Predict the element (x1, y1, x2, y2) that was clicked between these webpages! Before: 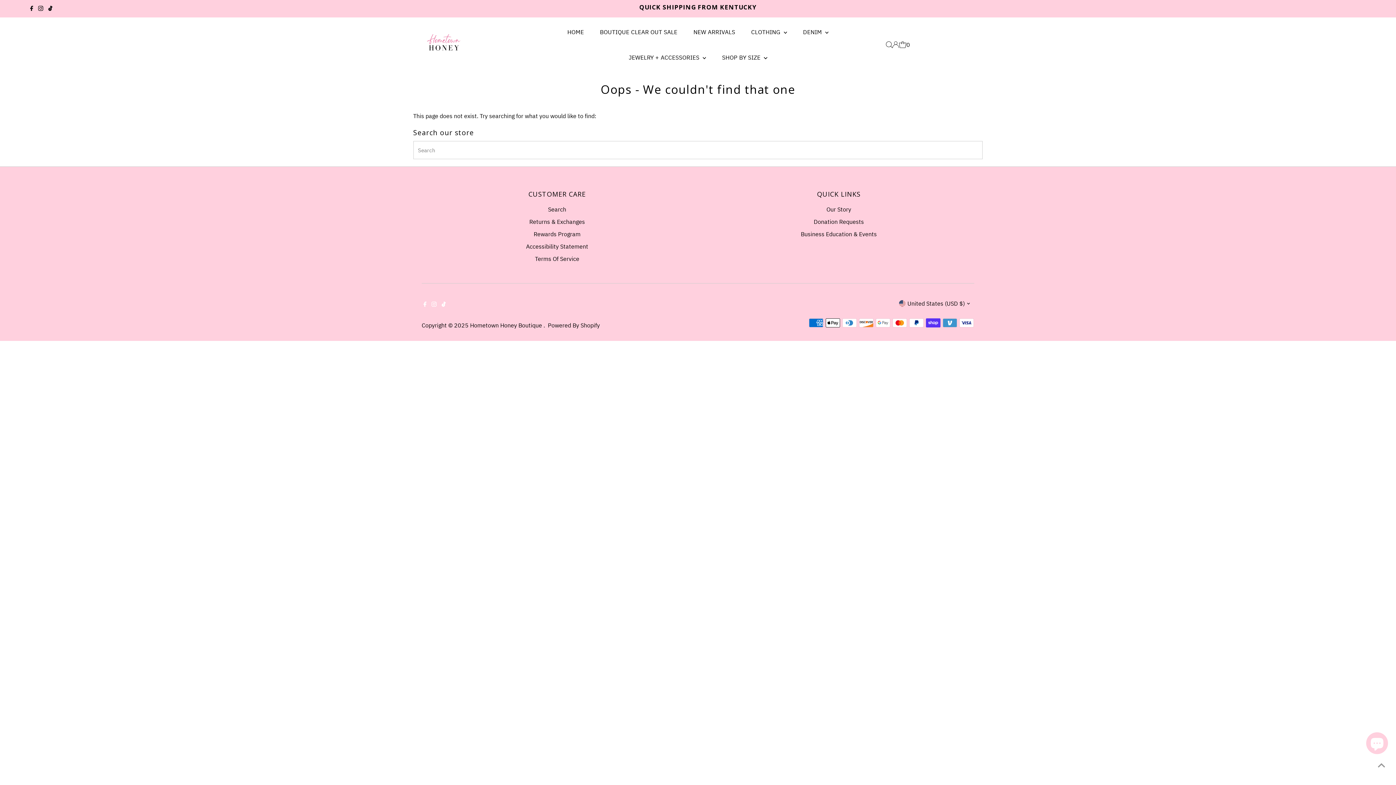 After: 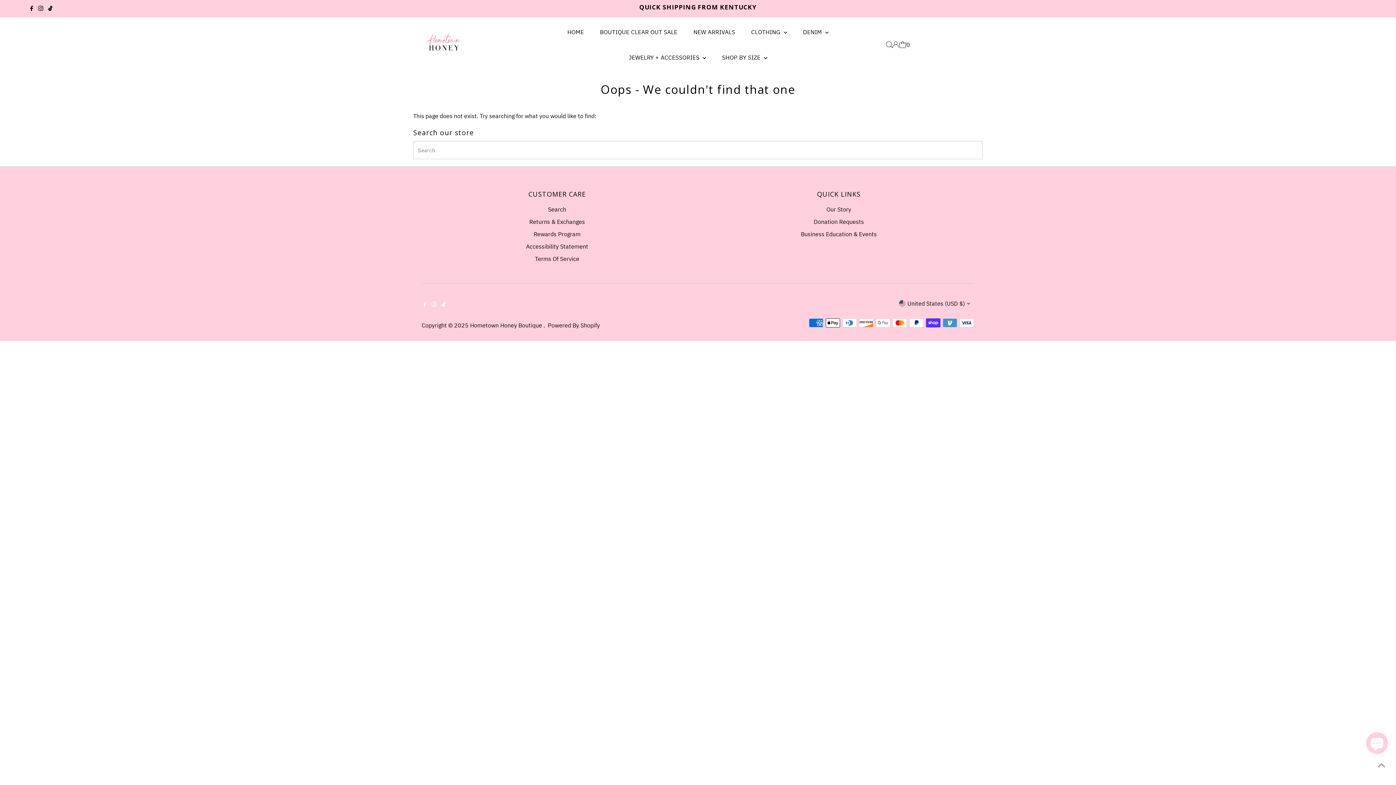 Action: bbox: (46, 0, 54, 17) label: Tiktok